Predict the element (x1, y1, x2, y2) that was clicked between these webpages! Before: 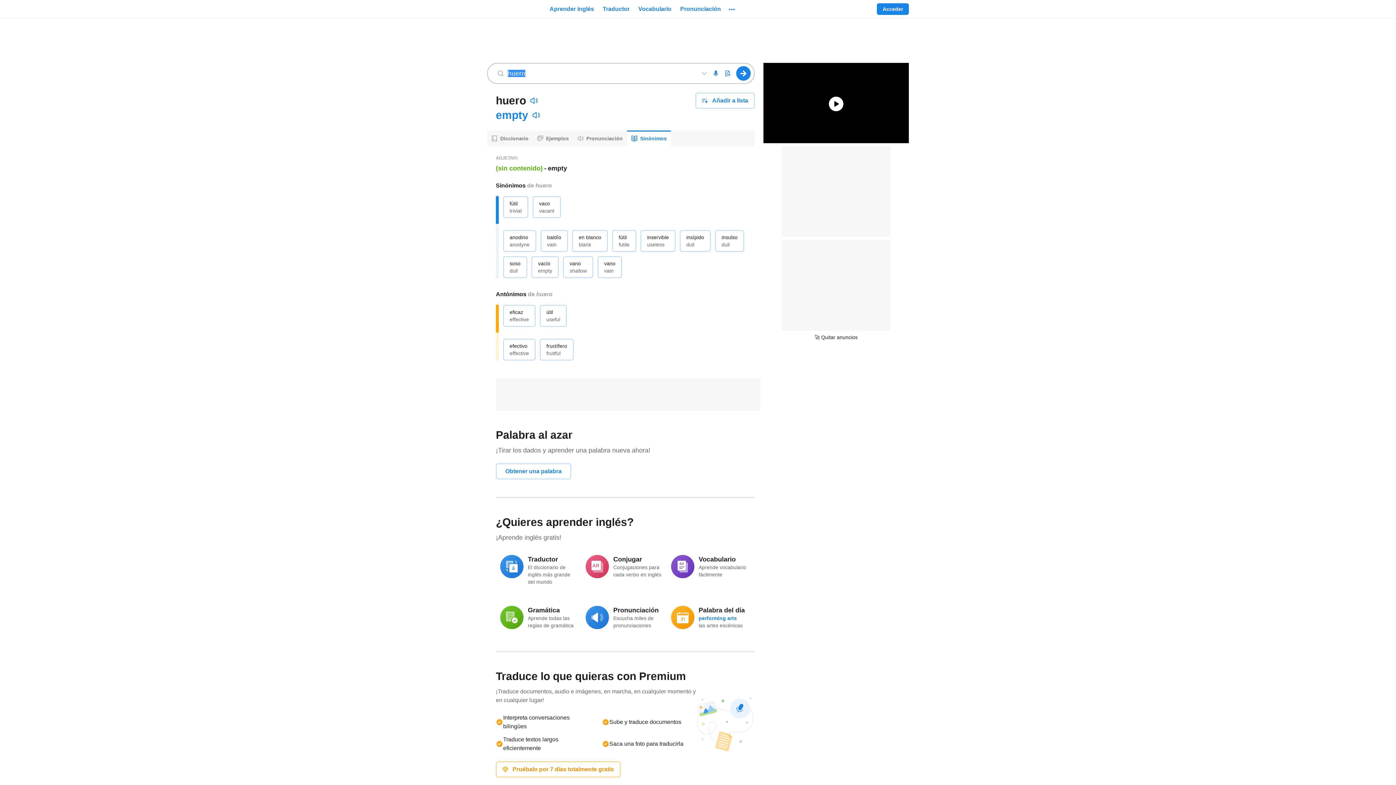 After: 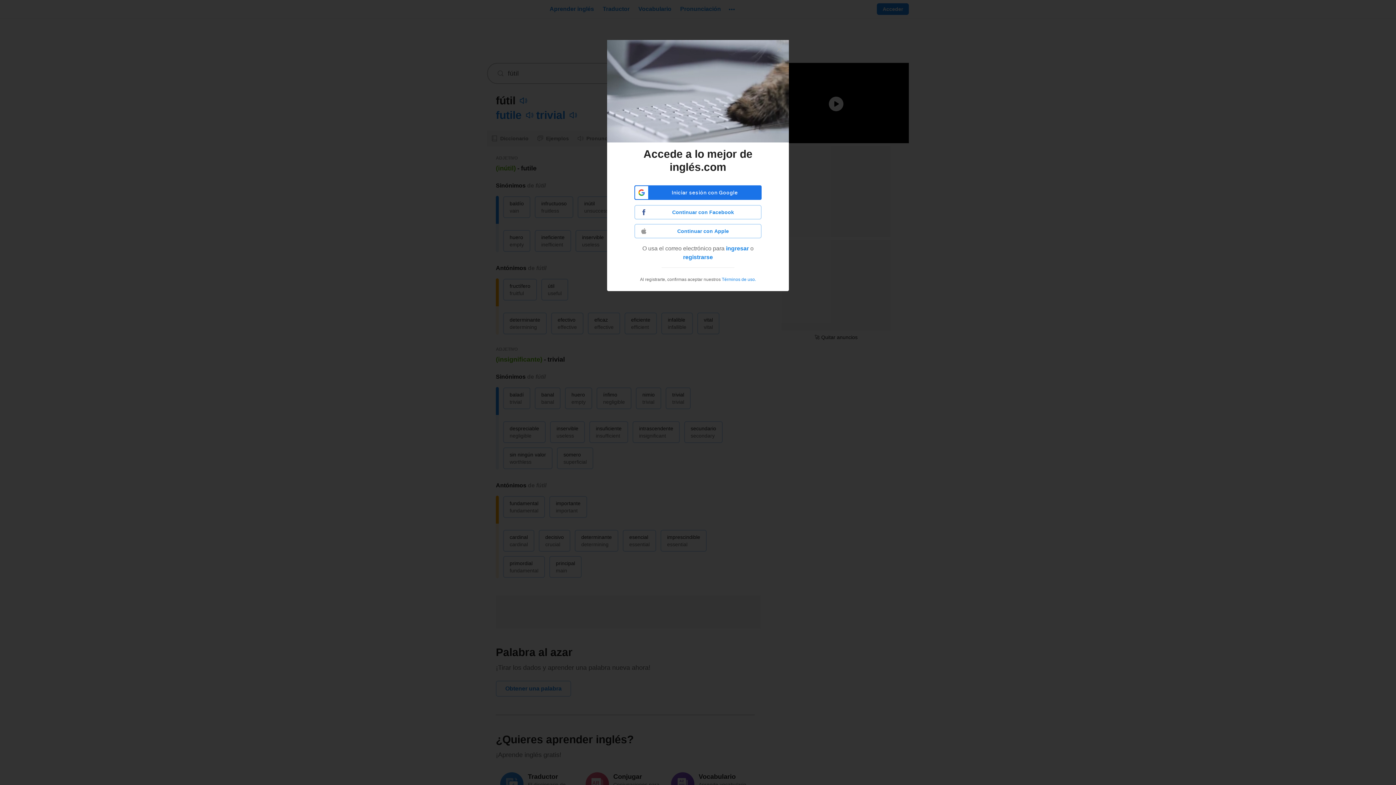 Action: bbox: (503, 194, 532, 220) label: fútil
trivial